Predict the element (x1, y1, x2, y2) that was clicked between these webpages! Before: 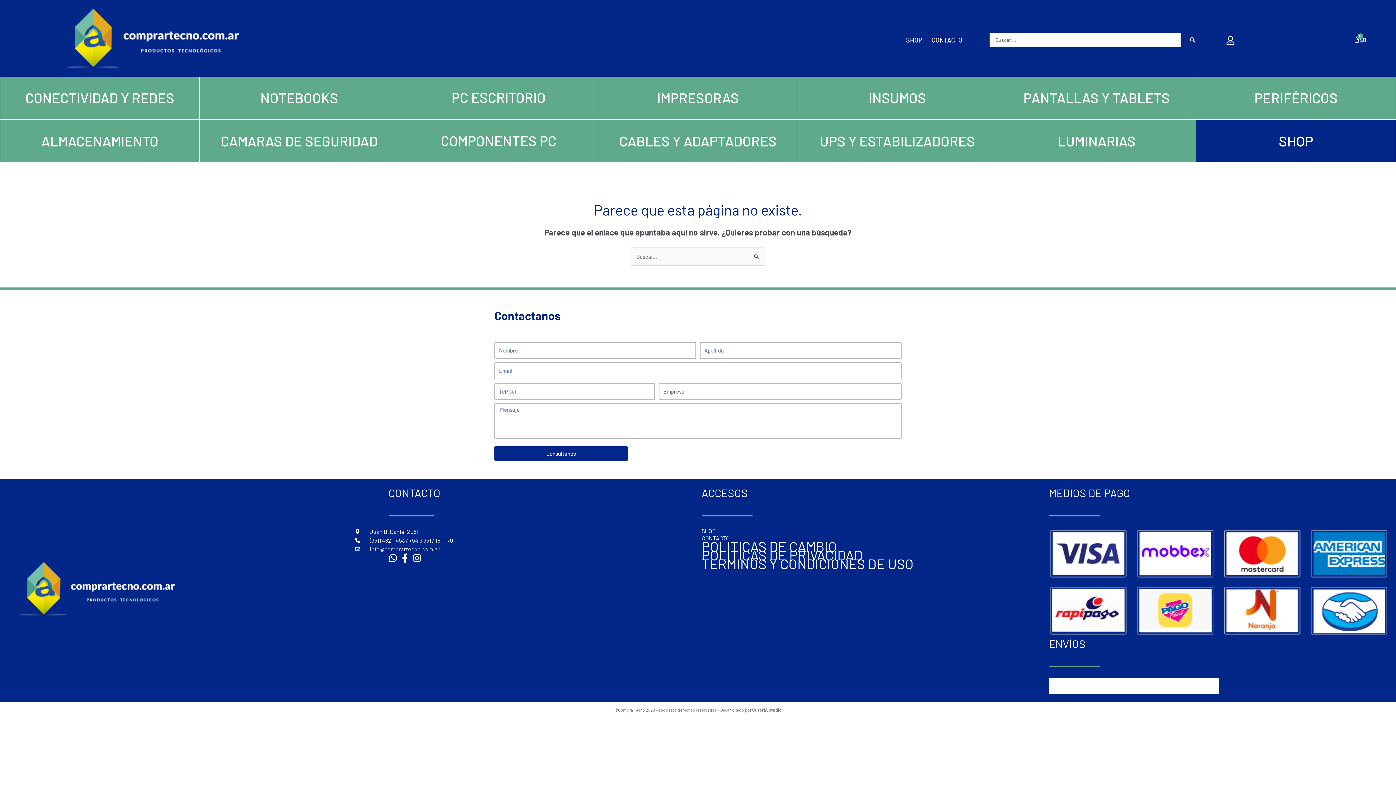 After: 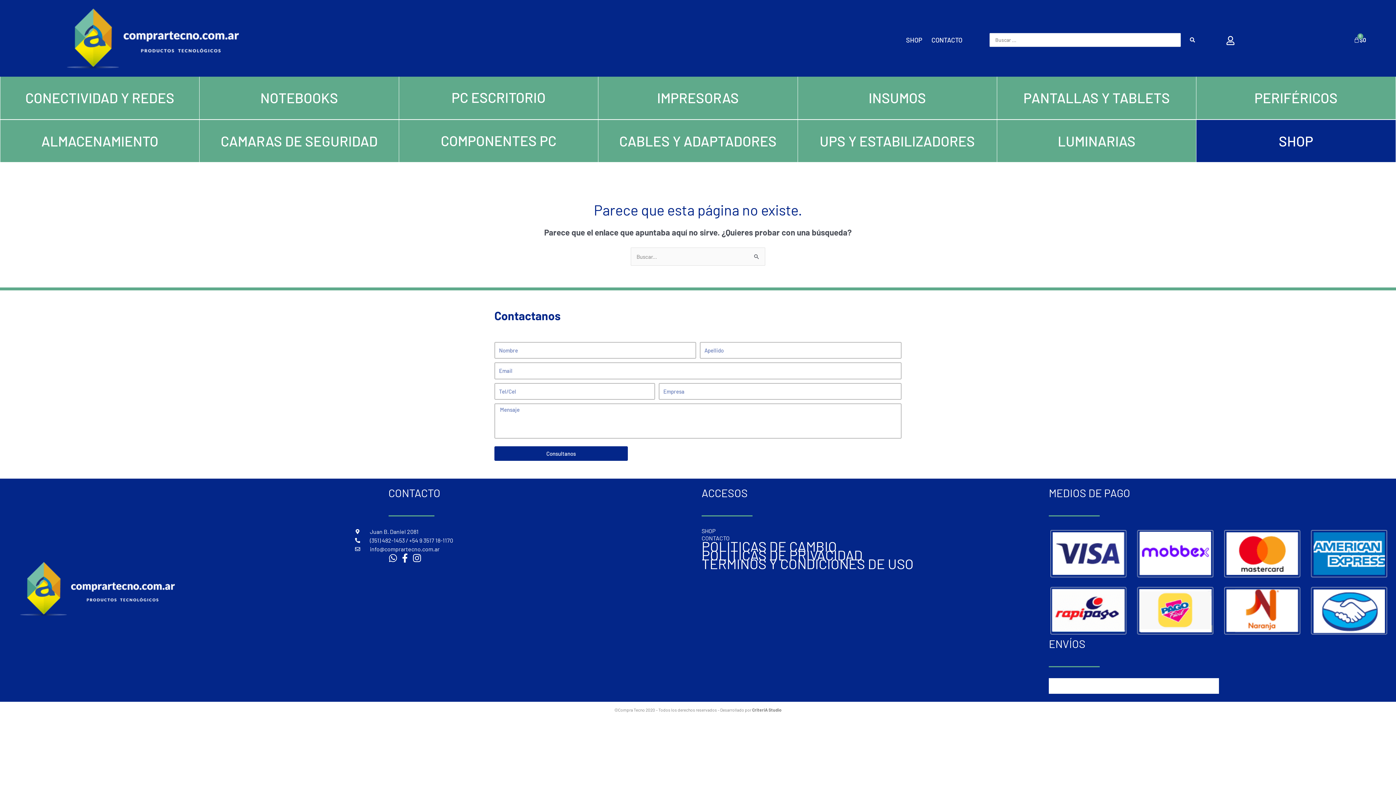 Action: label: info@comprartecno.com.ar bbox: (354, 544, 694, 553)